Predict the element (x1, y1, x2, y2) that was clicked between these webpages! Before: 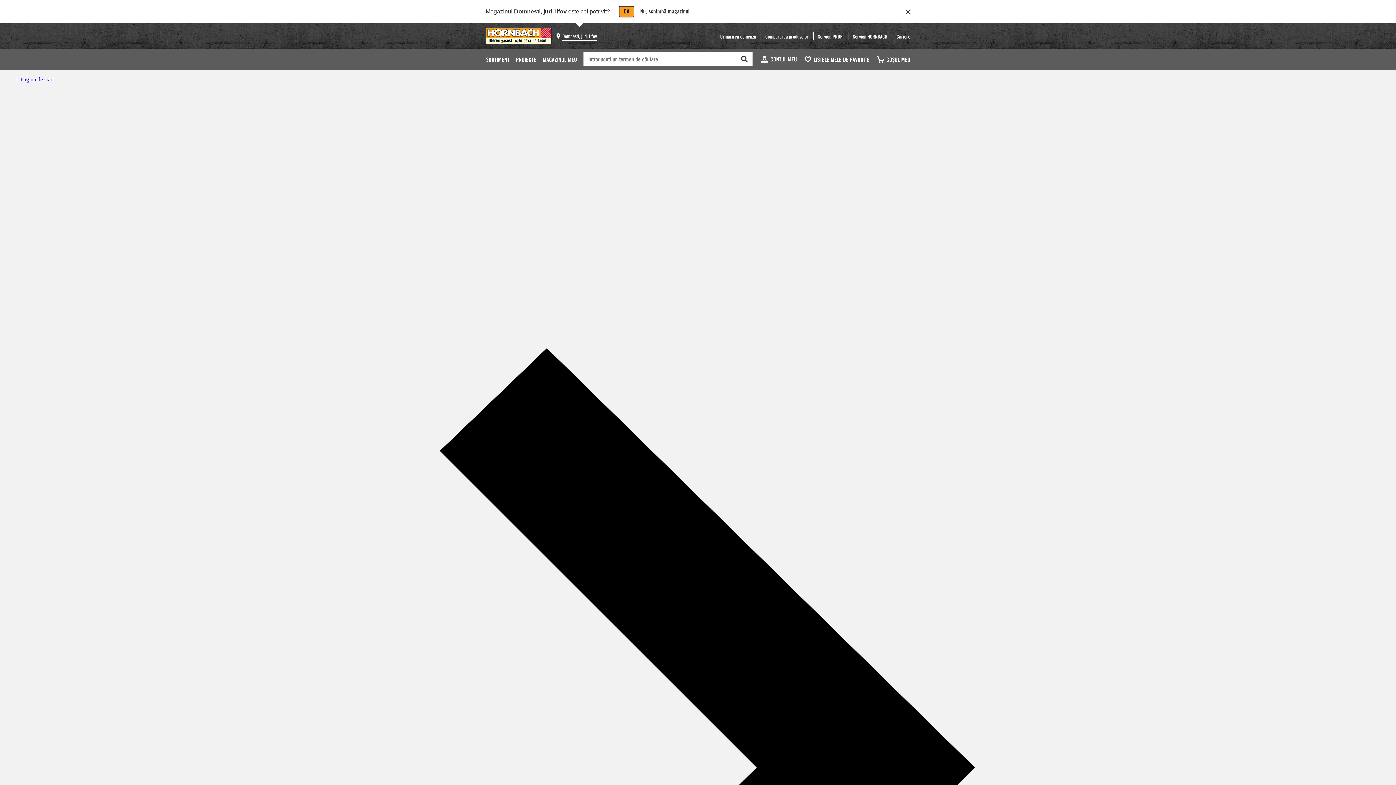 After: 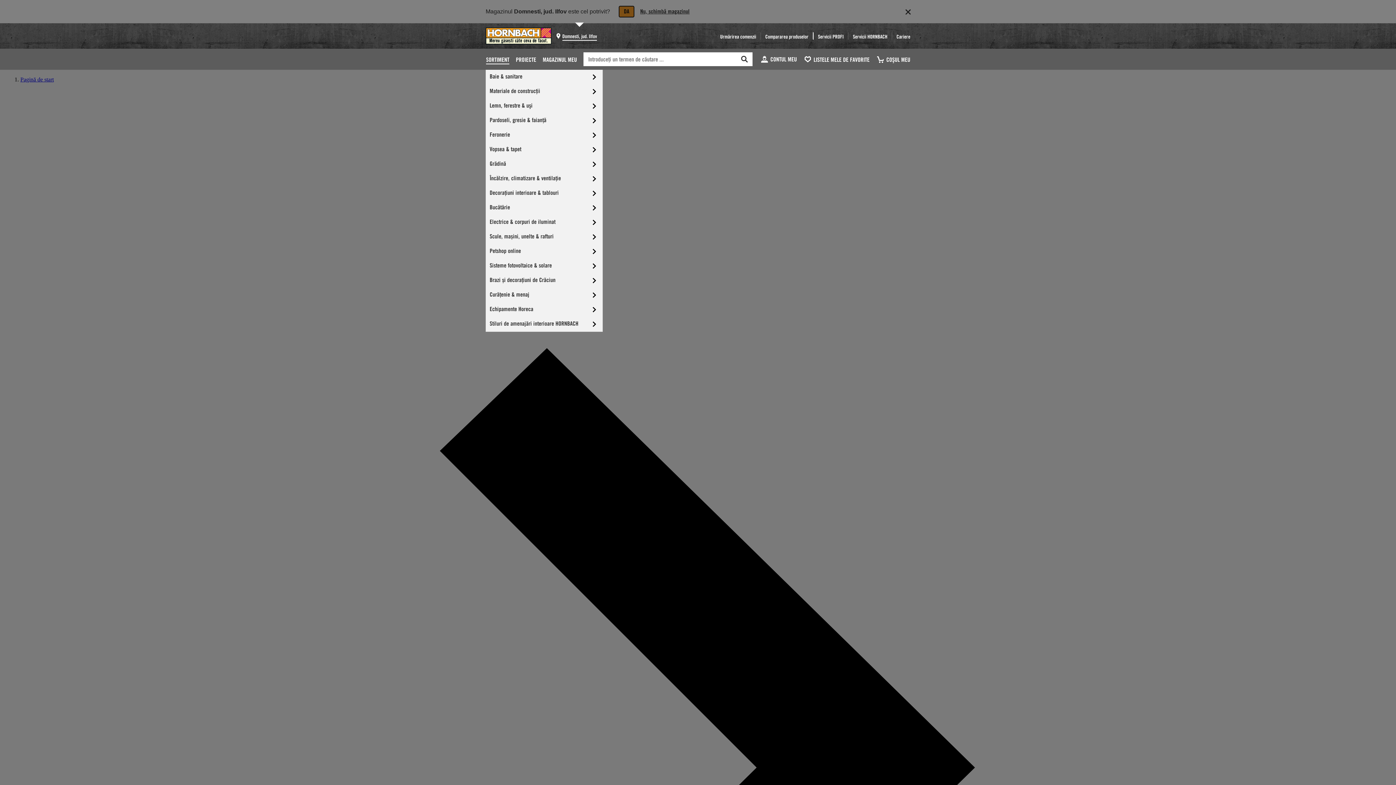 Action: bbox: (485, 49, 512, 69) label: SORTIMENT